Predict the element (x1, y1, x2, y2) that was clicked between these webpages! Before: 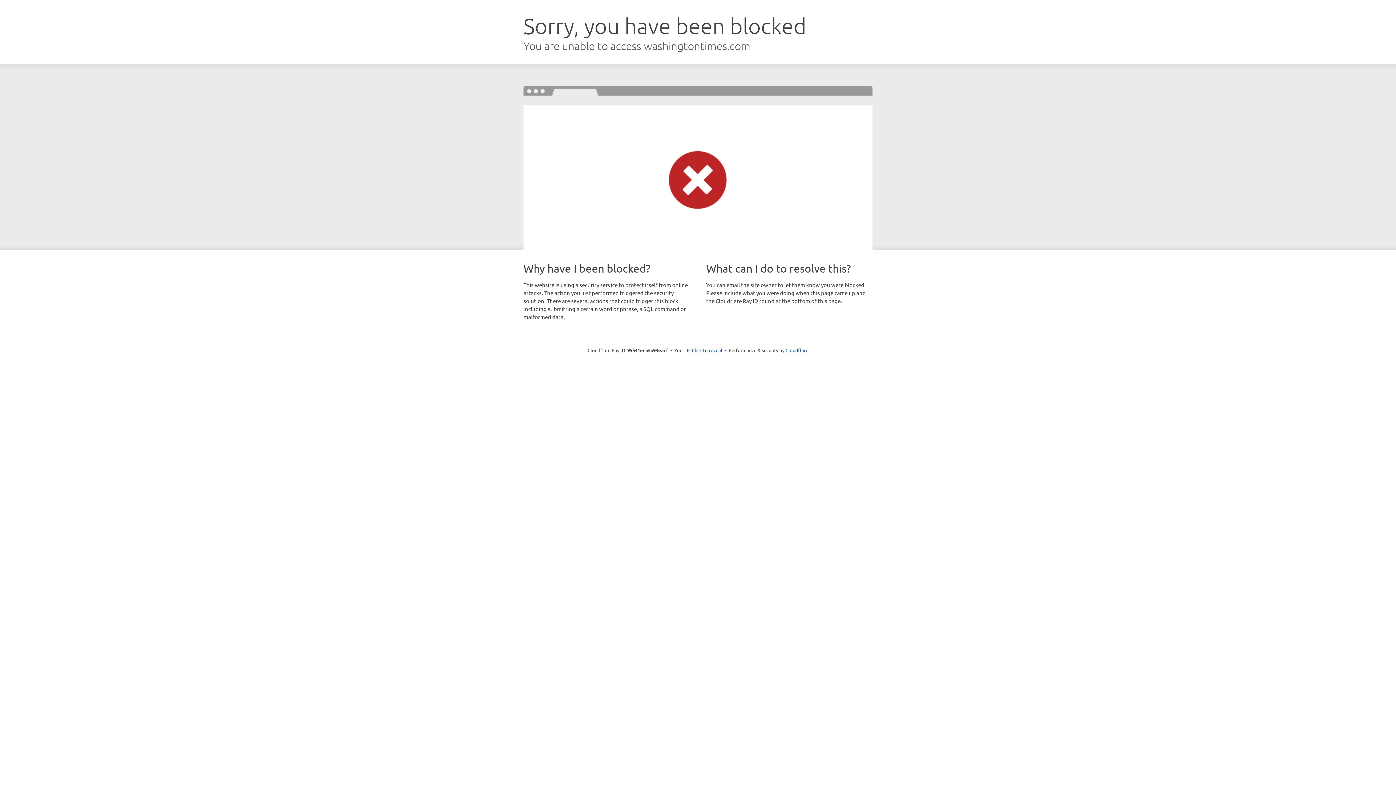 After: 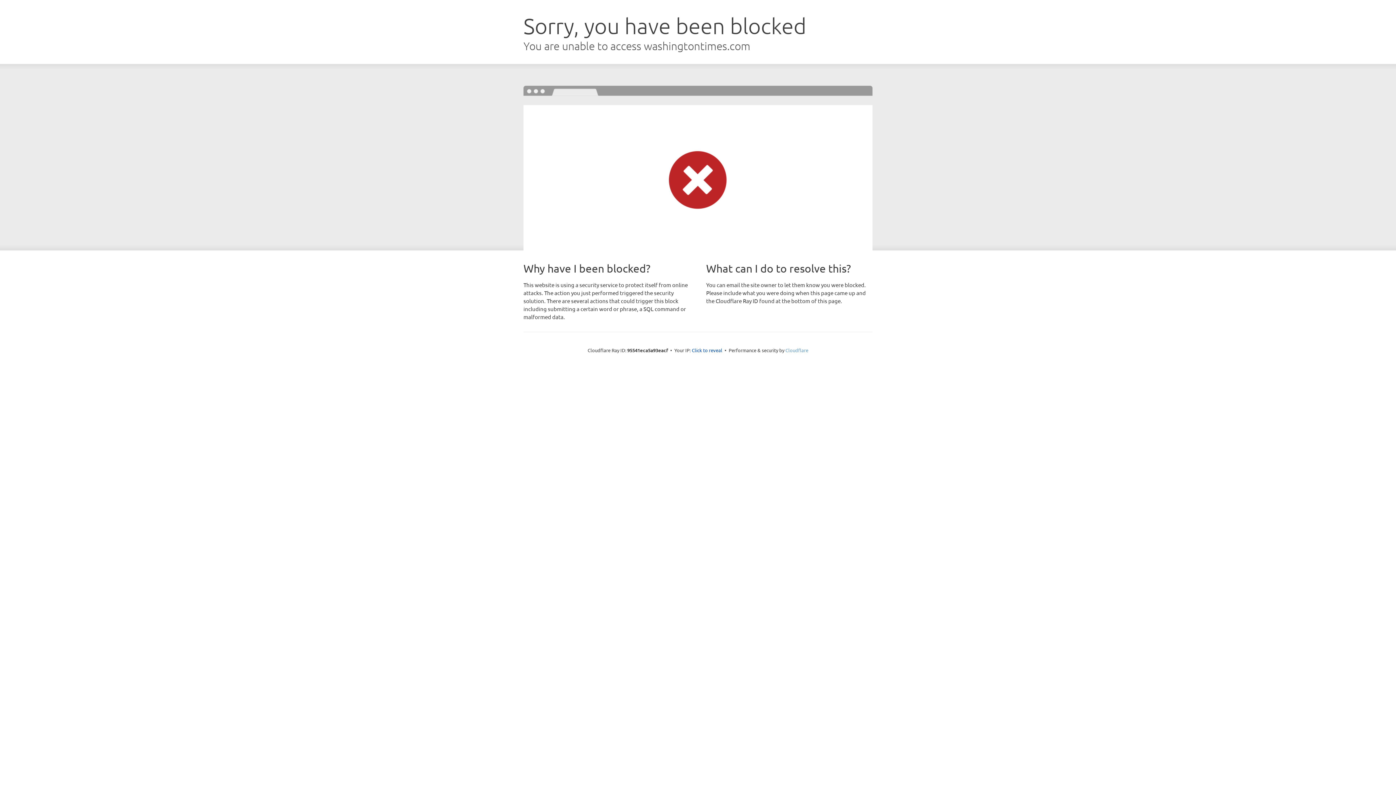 Action: label: Cloudflare bbox: (785, 347, 808, 353)